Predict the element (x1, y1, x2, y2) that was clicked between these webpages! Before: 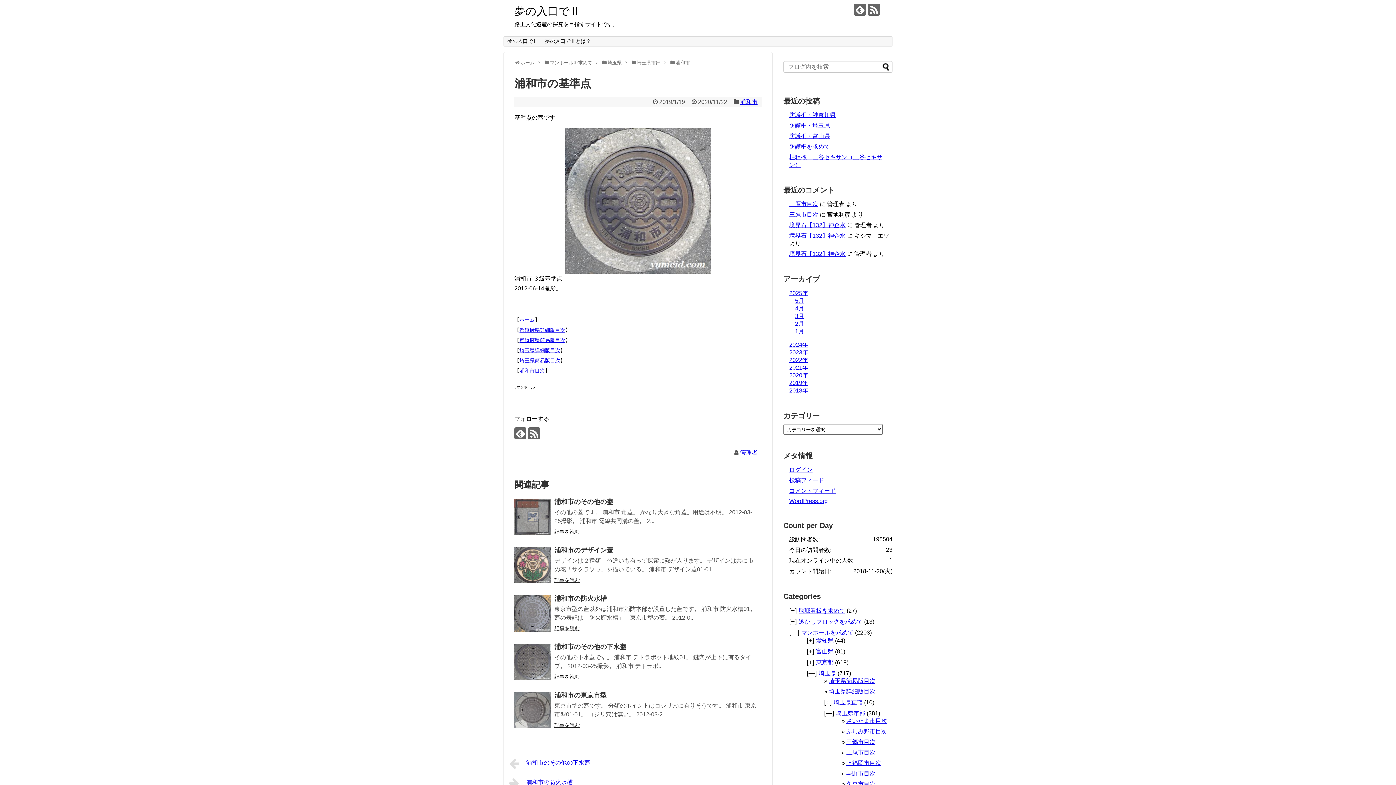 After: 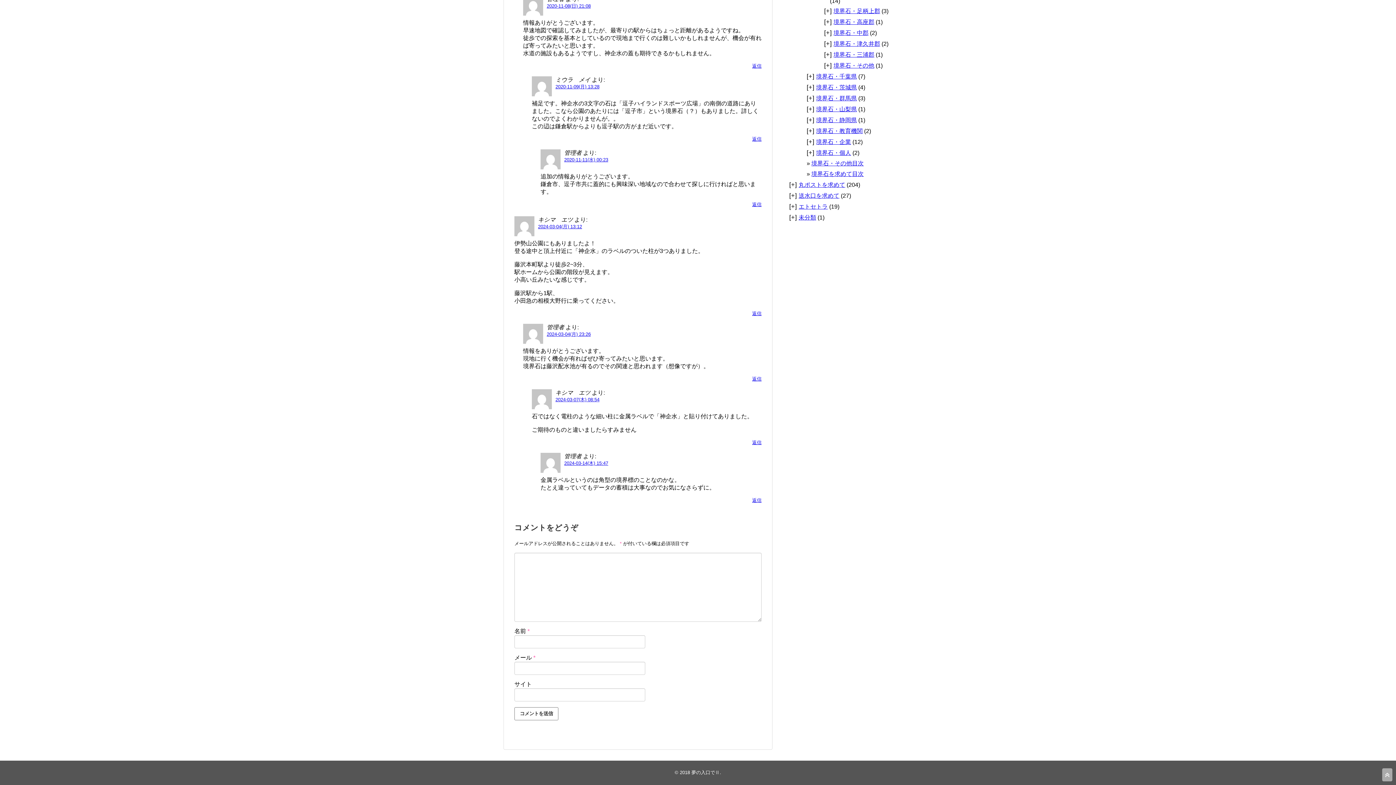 Action: bbox: (789, 222, 845, 228) label: 境界石【132】神企水